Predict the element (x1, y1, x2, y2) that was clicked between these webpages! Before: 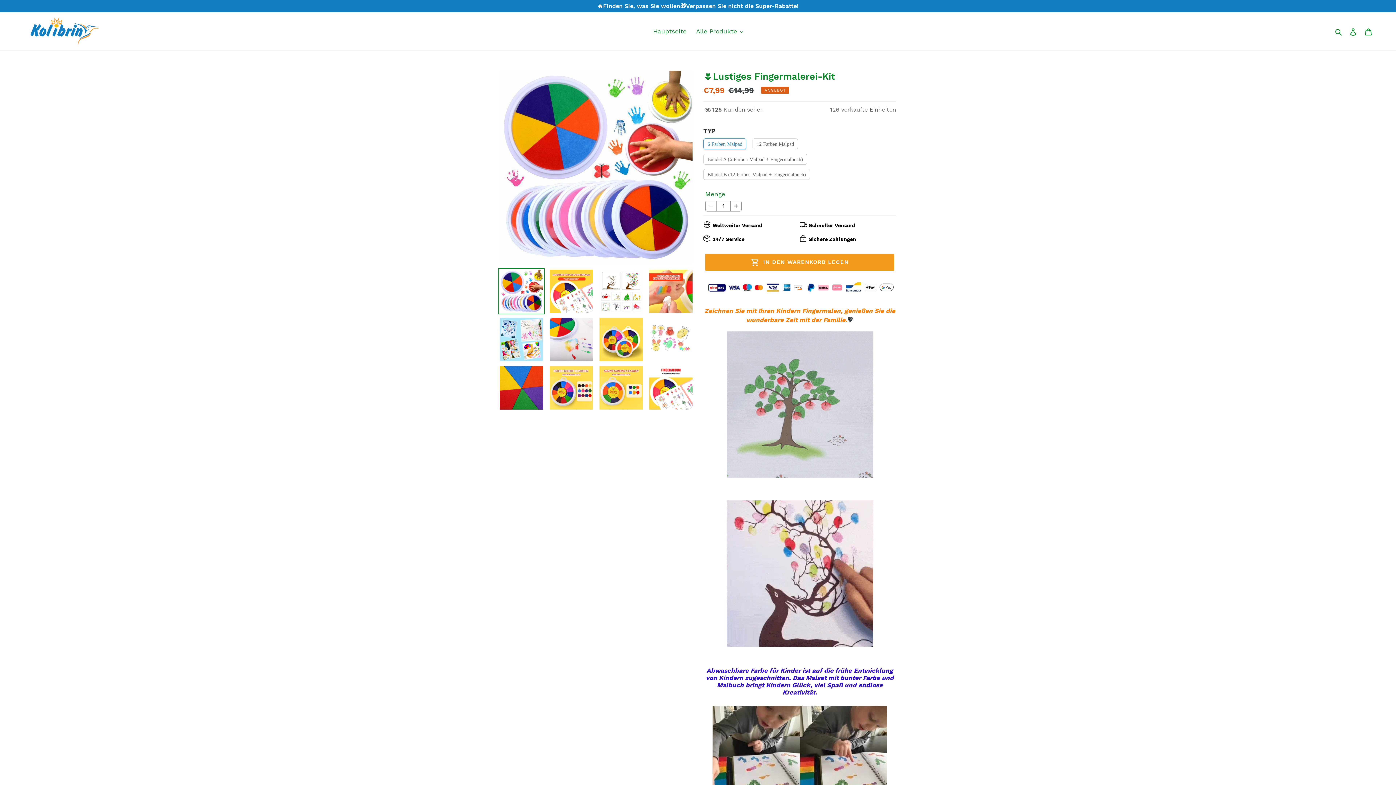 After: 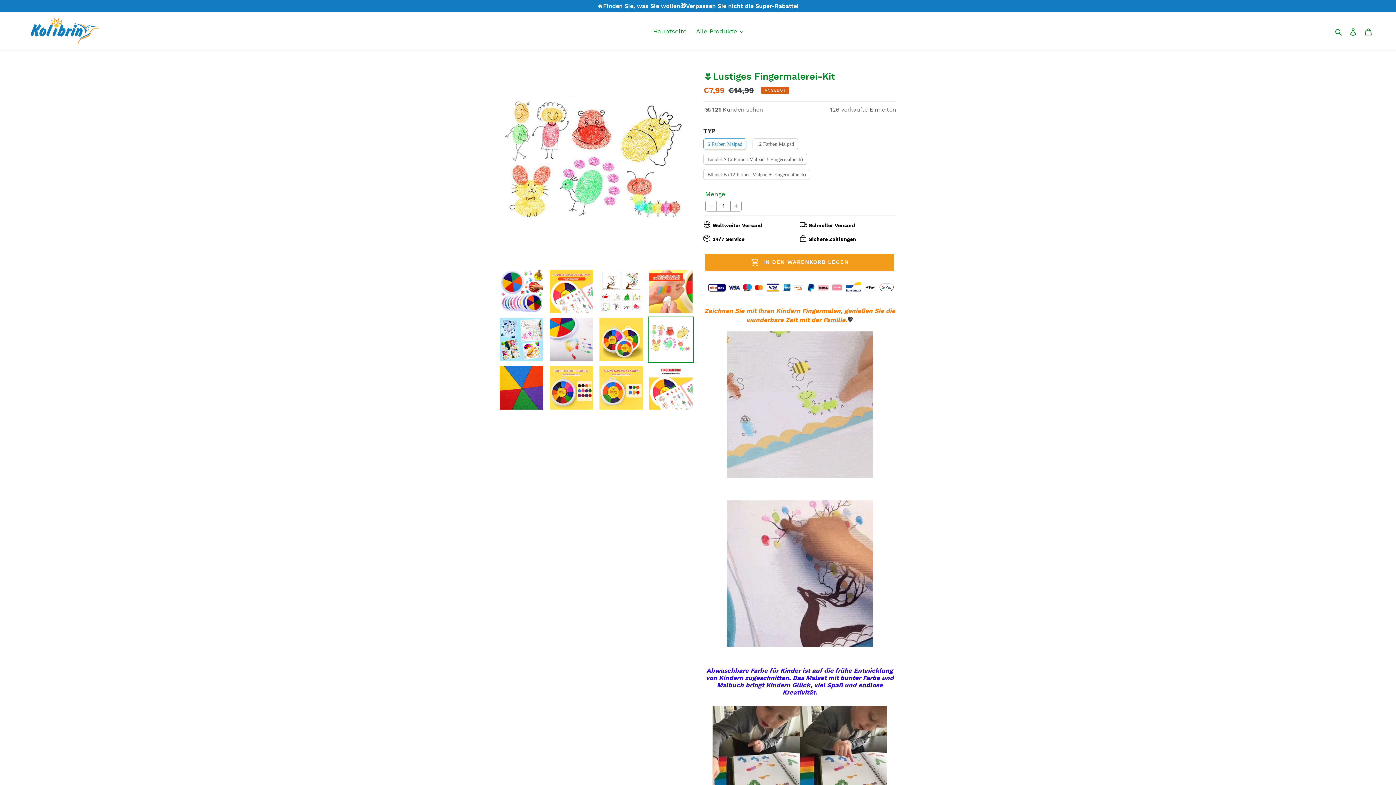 Action: bbox: (648, 316, 694, 362)